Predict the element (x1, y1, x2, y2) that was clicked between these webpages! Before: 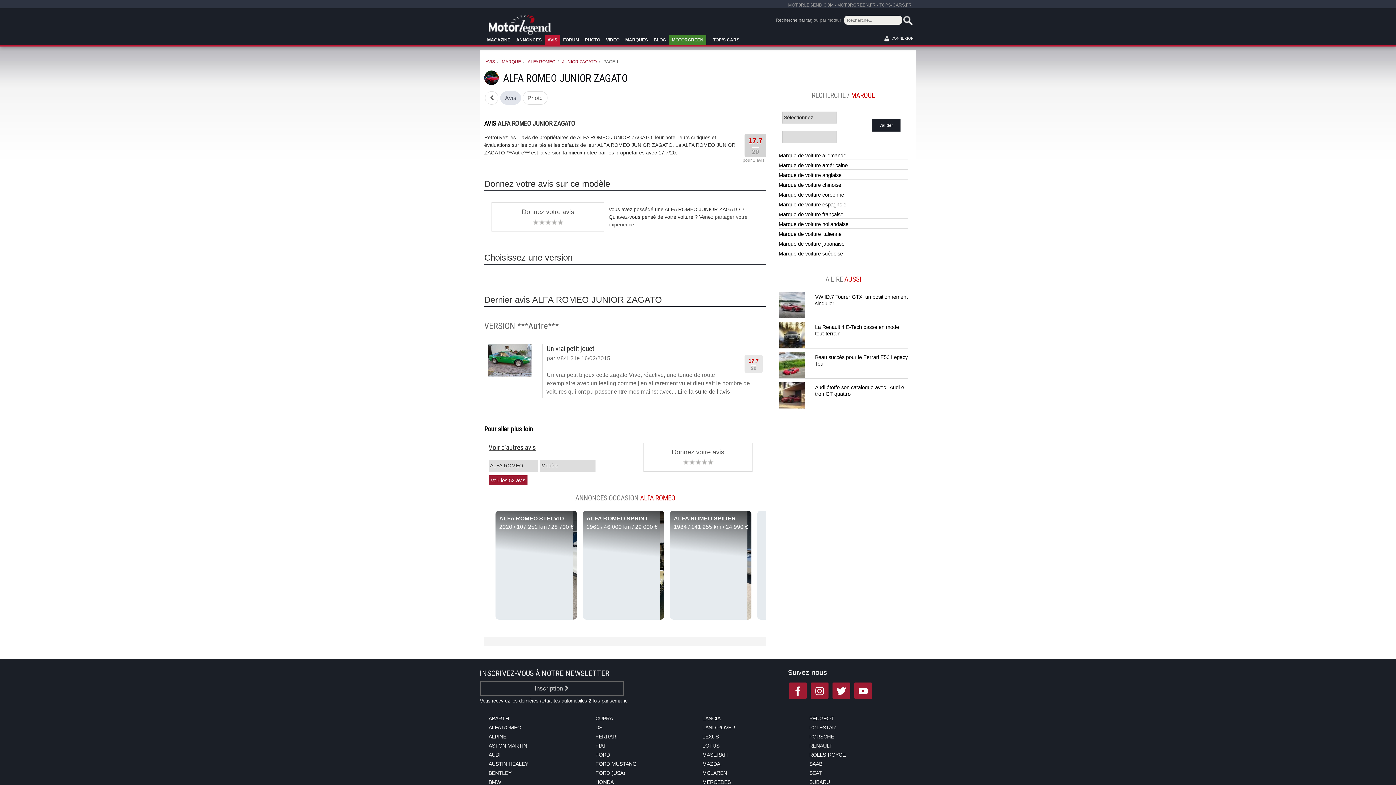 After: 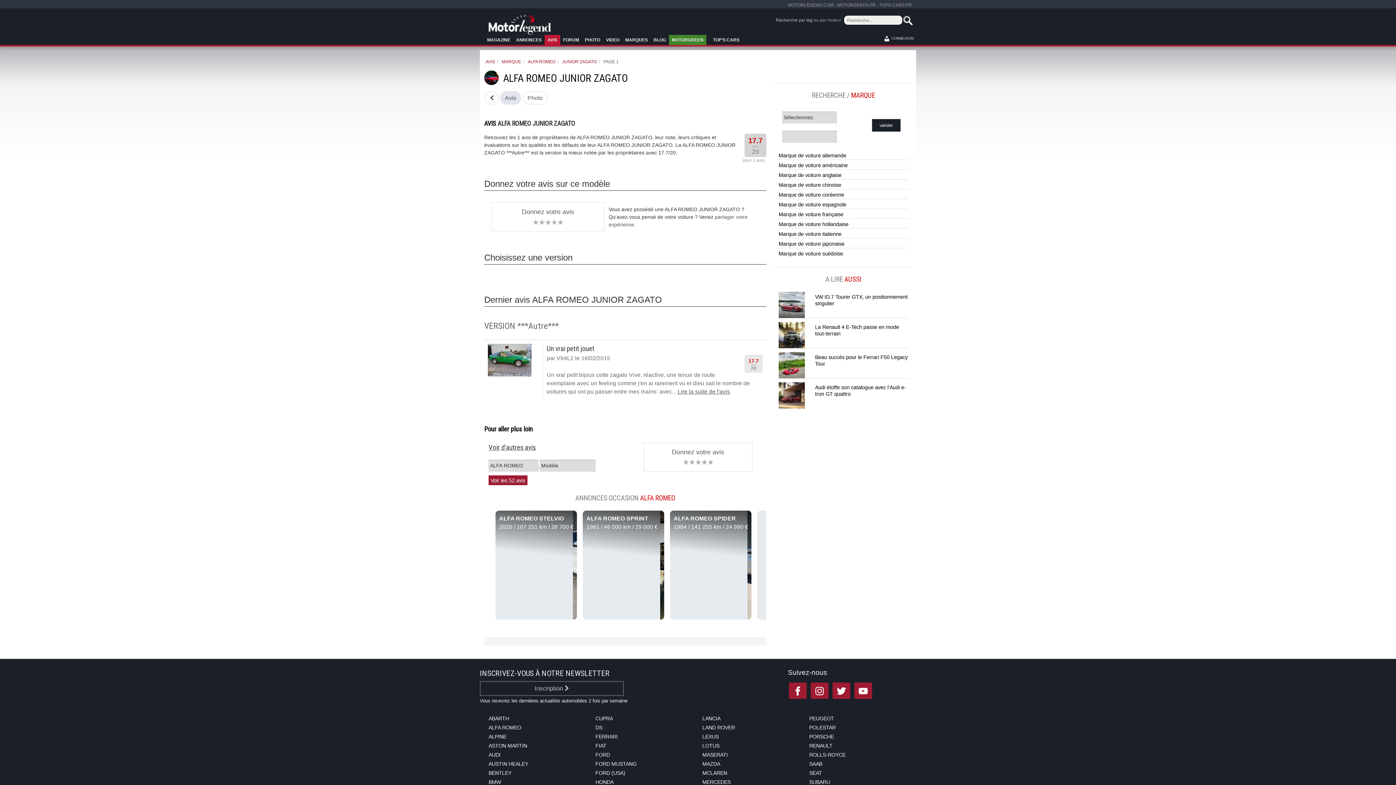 Action: bbox: (561, 59, 596, 64) label: JUNIOR ZAGATO